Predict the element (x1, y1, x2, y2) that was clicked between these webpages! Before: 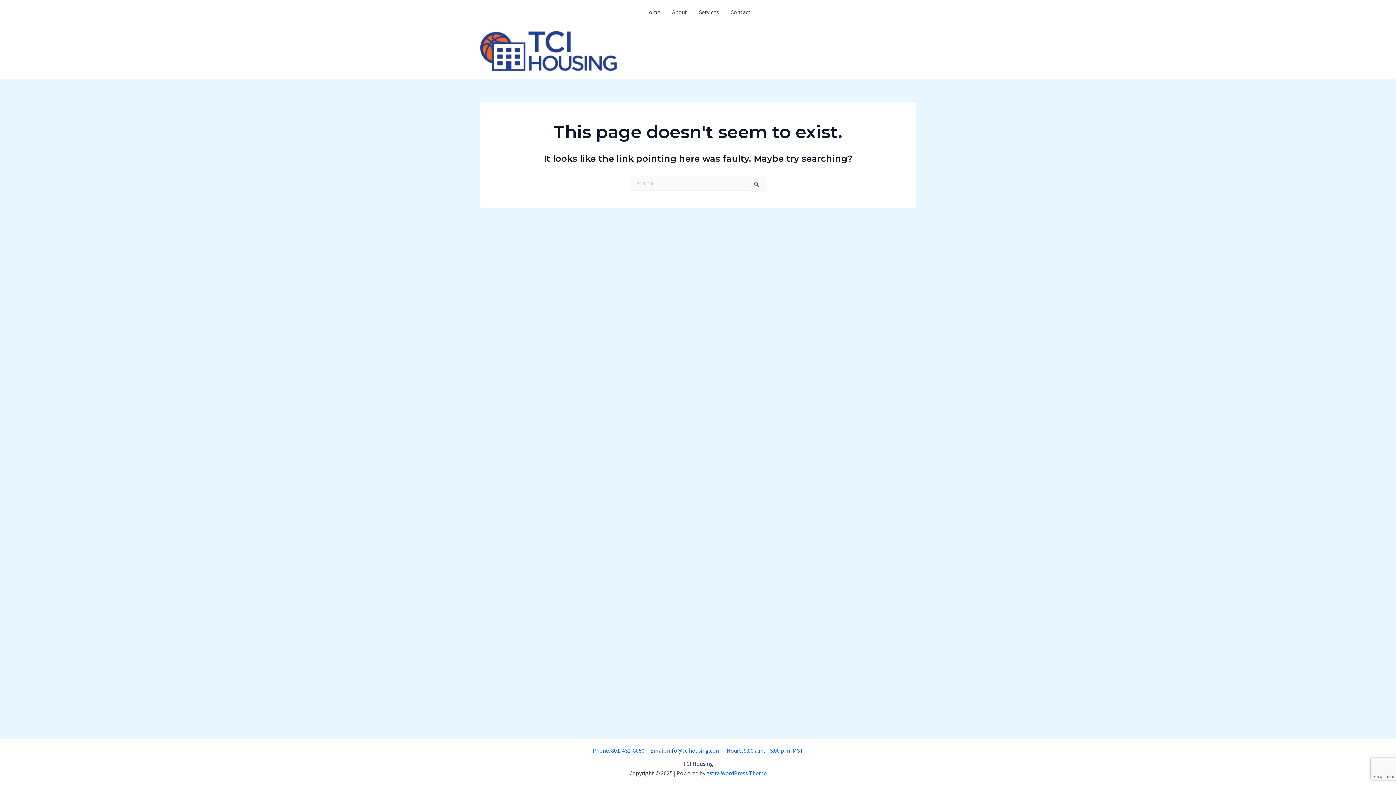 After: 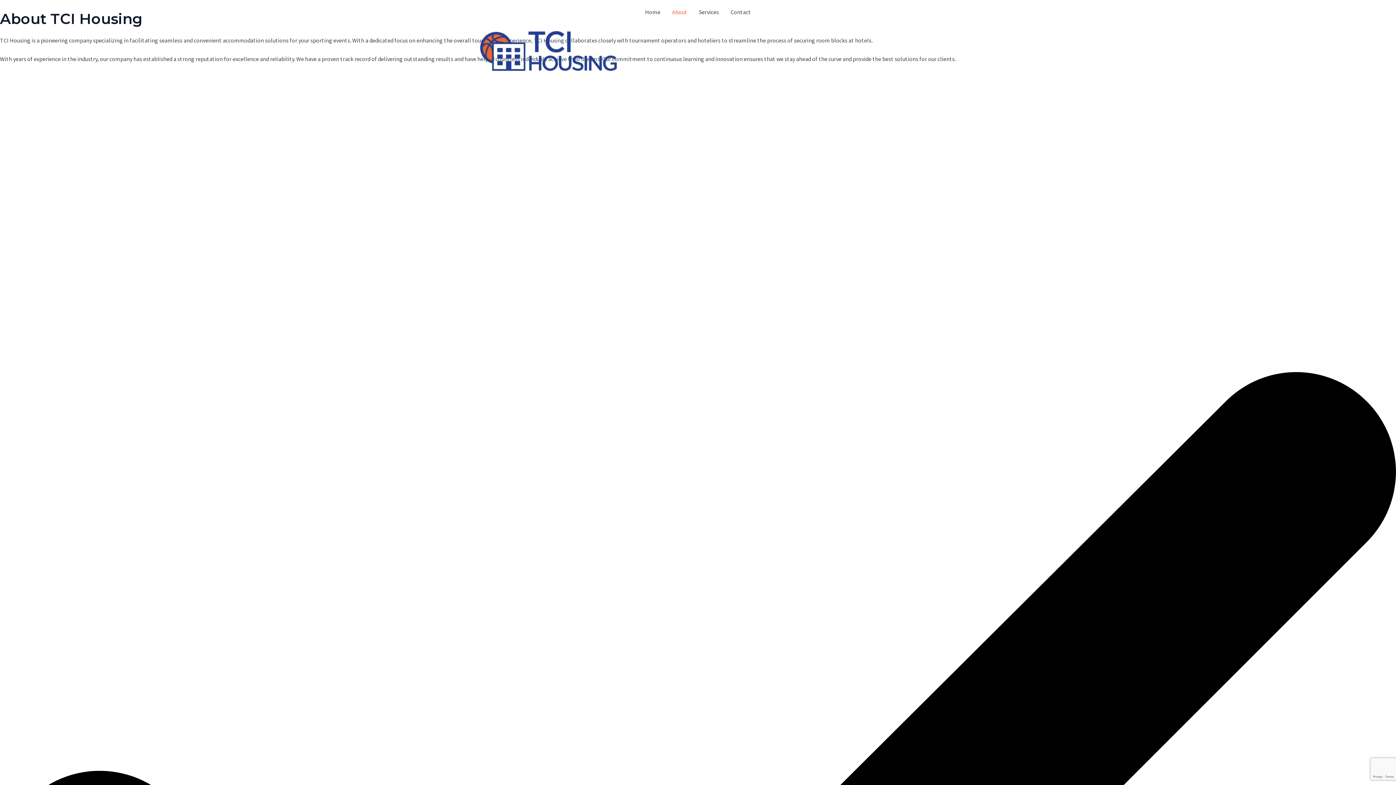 Action: bbox: (666, 0, 693, 24) label: About